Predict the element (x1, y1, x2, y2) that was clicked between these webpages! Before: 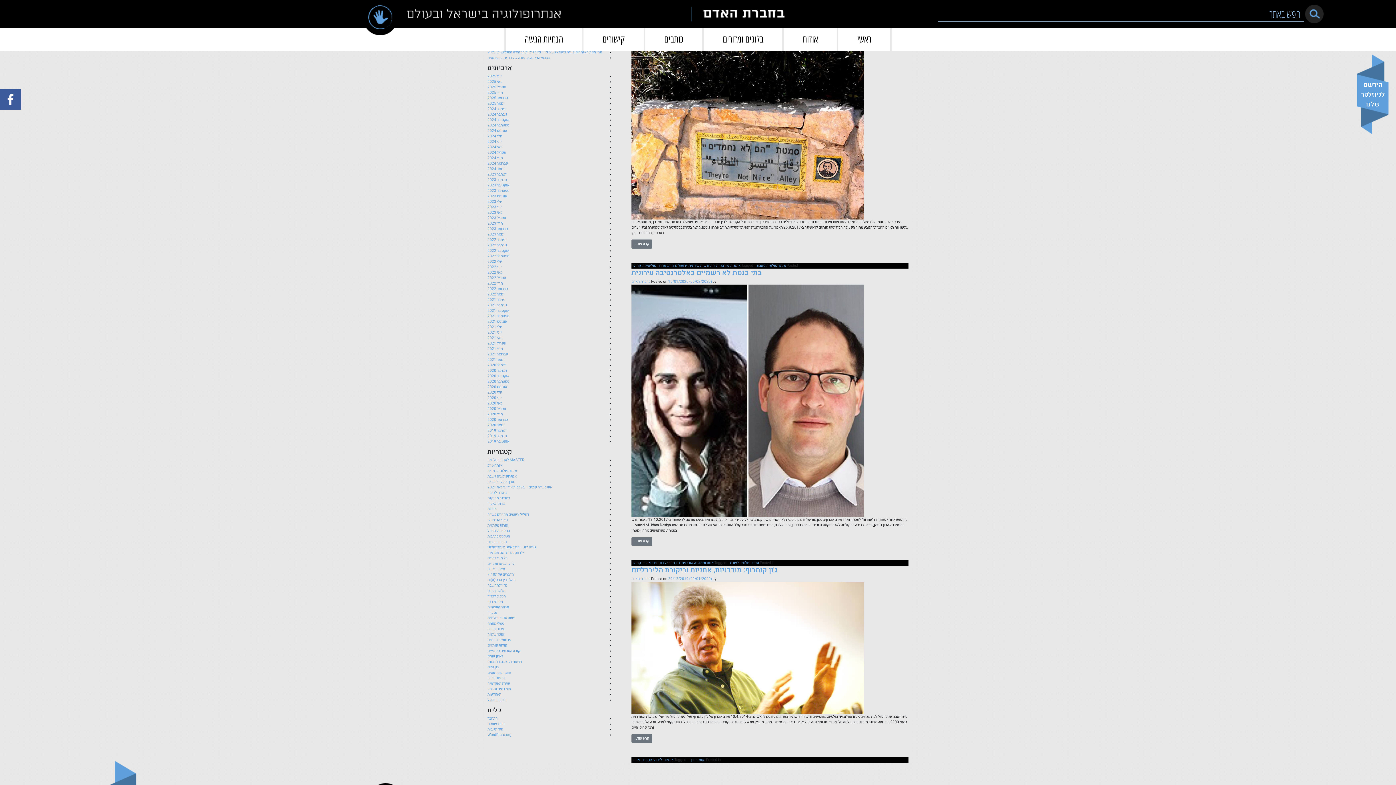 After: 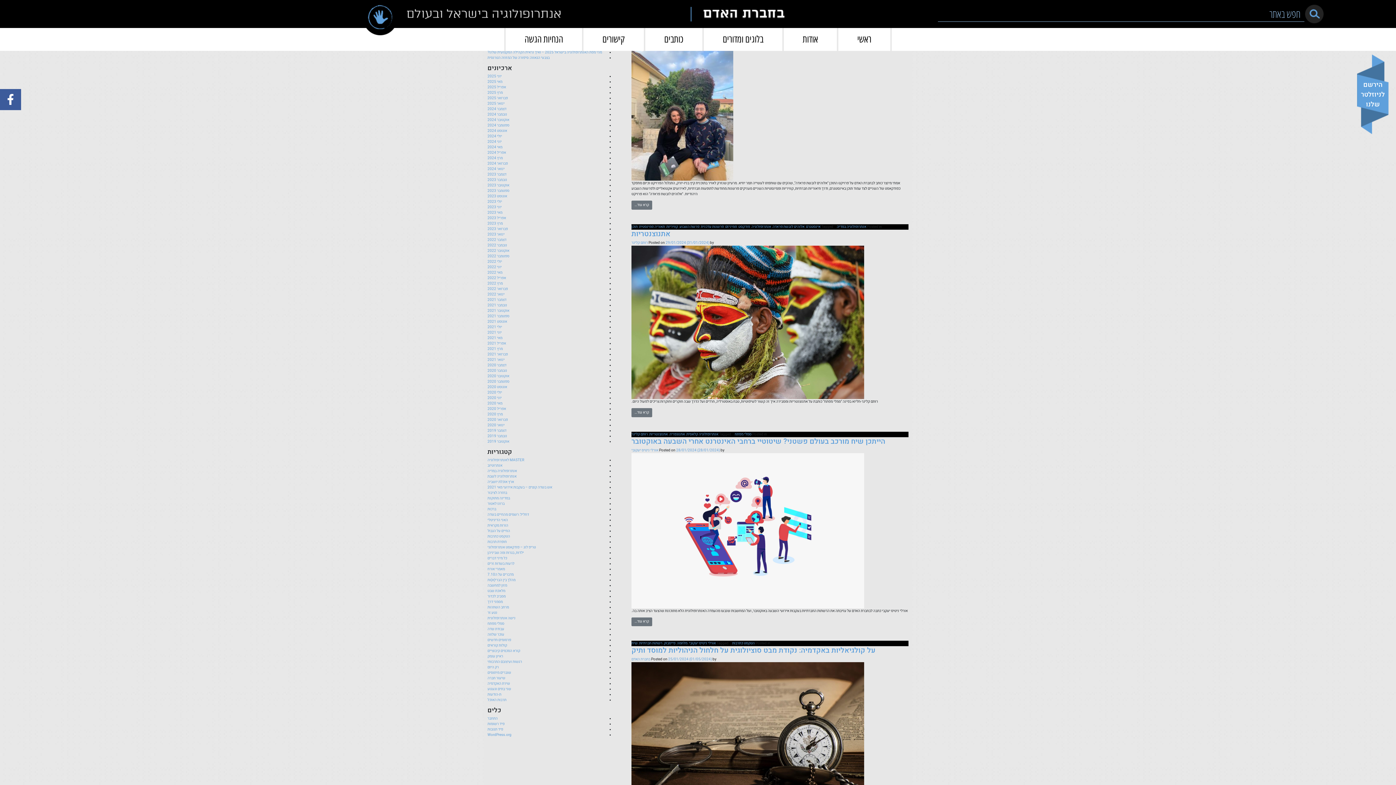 Action: bbox: (487, 166, 504, 171) label: ינואר 2024